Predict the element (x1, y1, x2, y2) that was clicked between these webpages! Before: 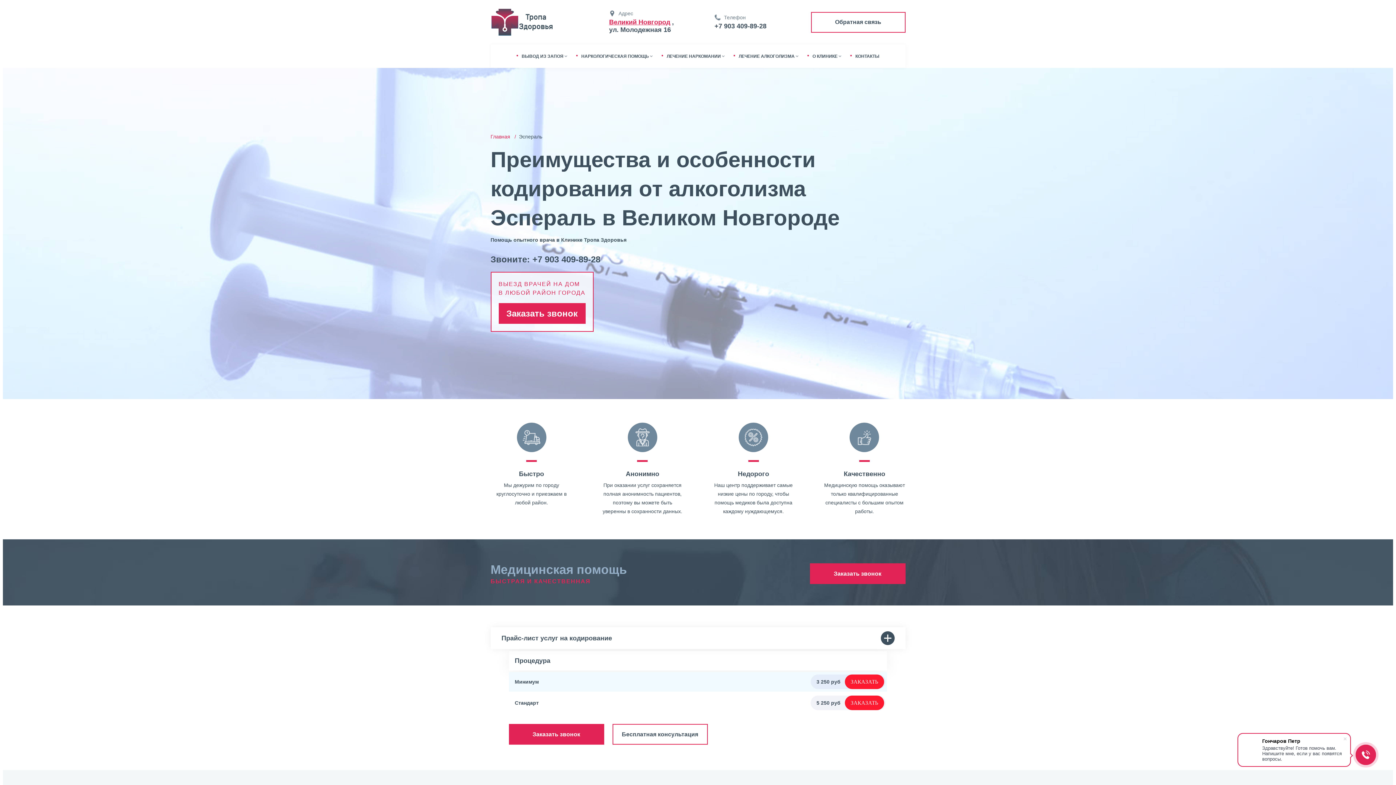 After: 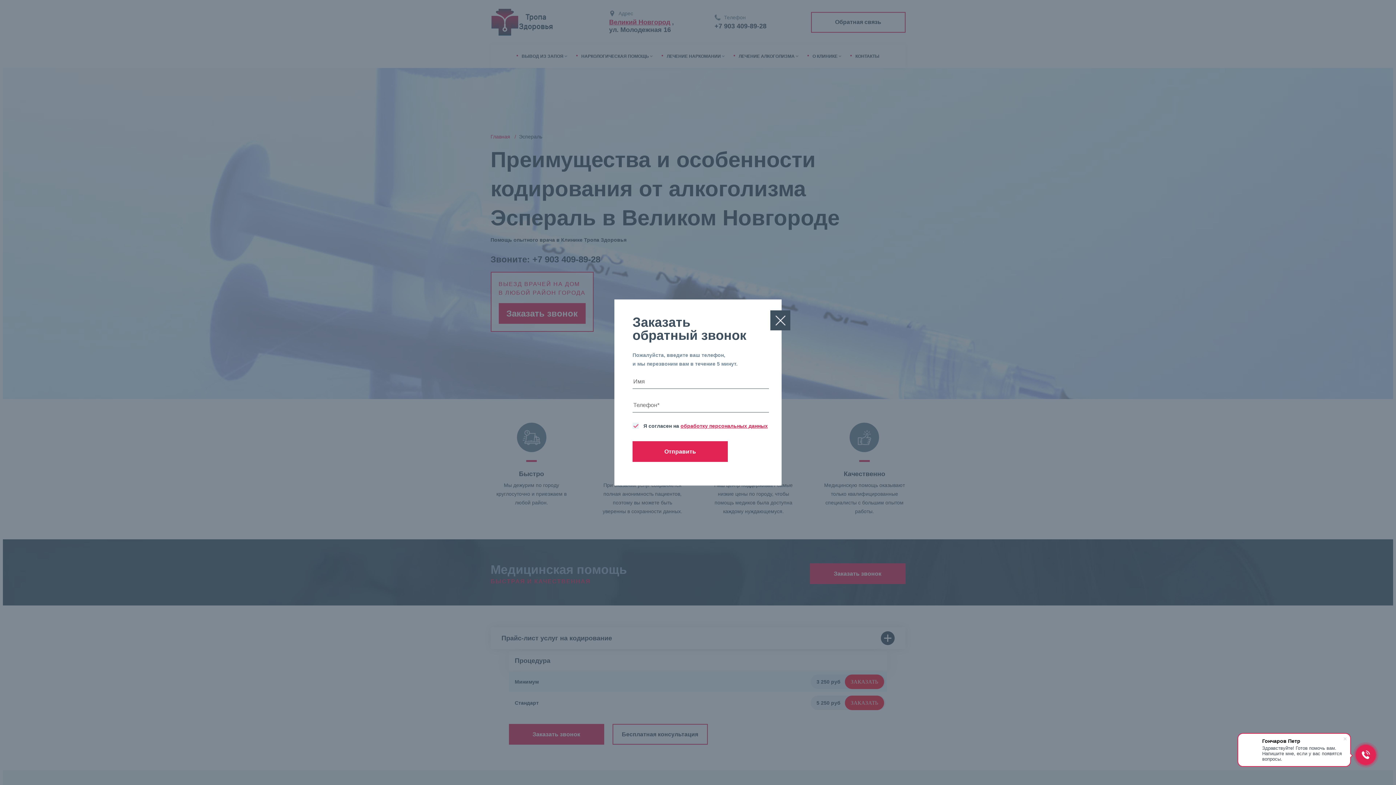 Action: bbox: (508, 724, 604, 745) label: Заказать звонок